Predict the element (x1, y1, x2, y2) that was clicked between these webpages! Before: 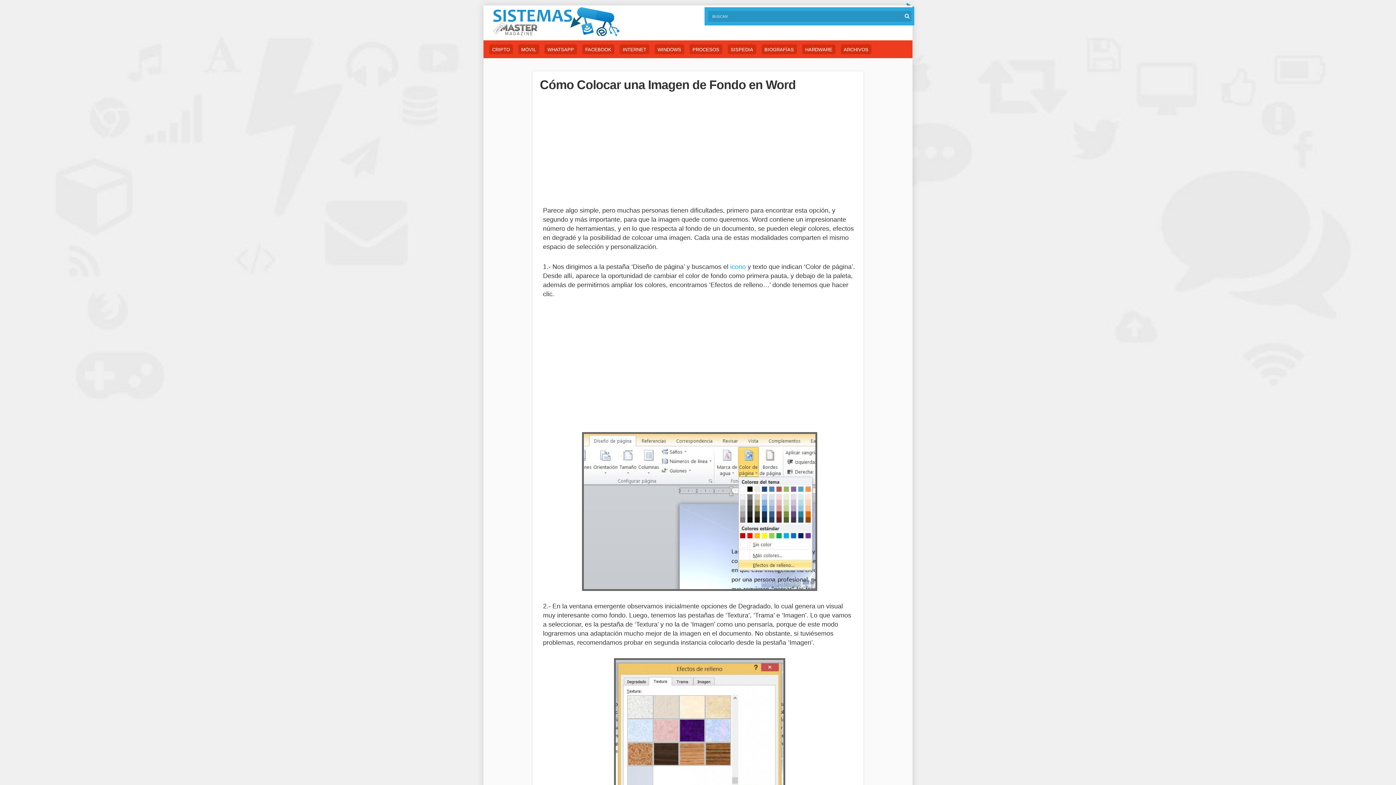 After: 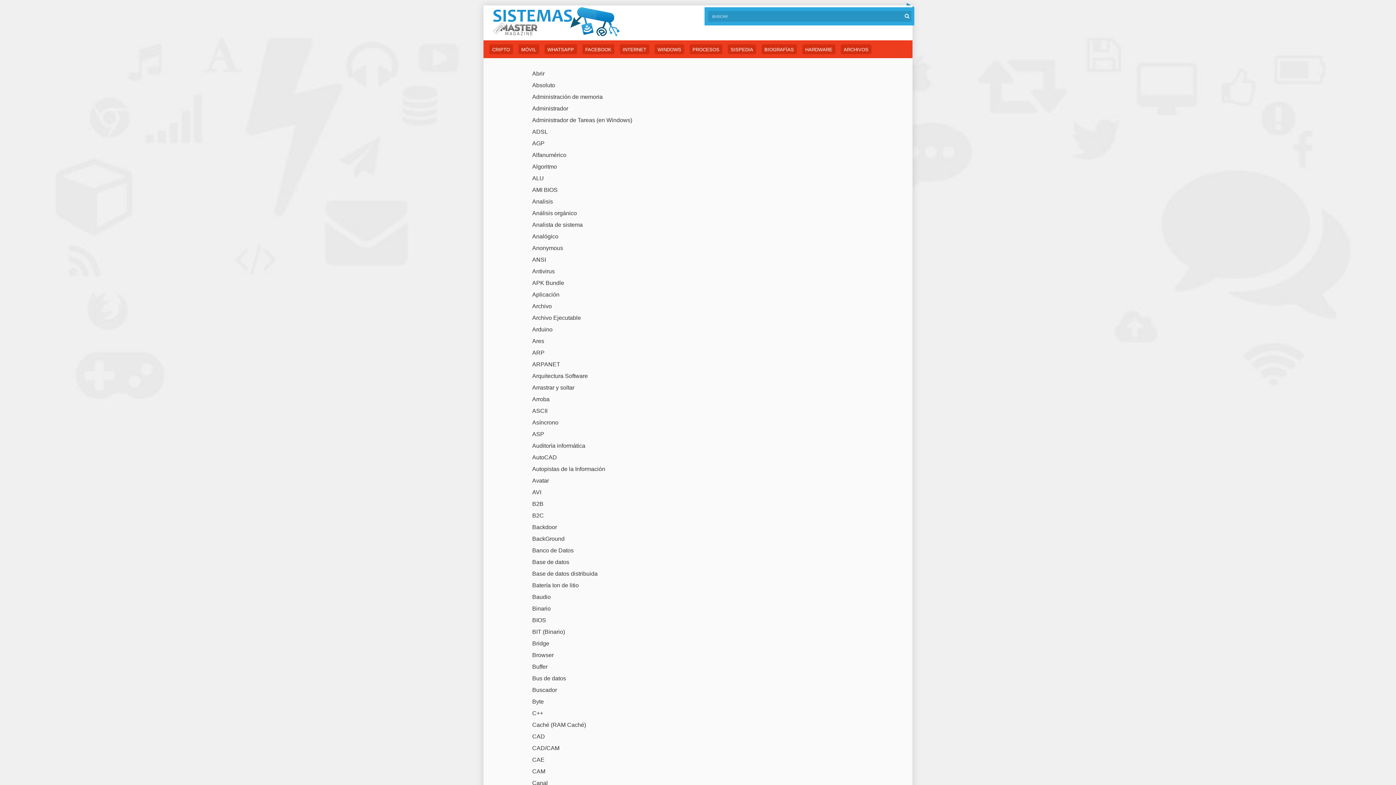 Action: label: SISPEDIA bbox: (727, 44, 756, 54)